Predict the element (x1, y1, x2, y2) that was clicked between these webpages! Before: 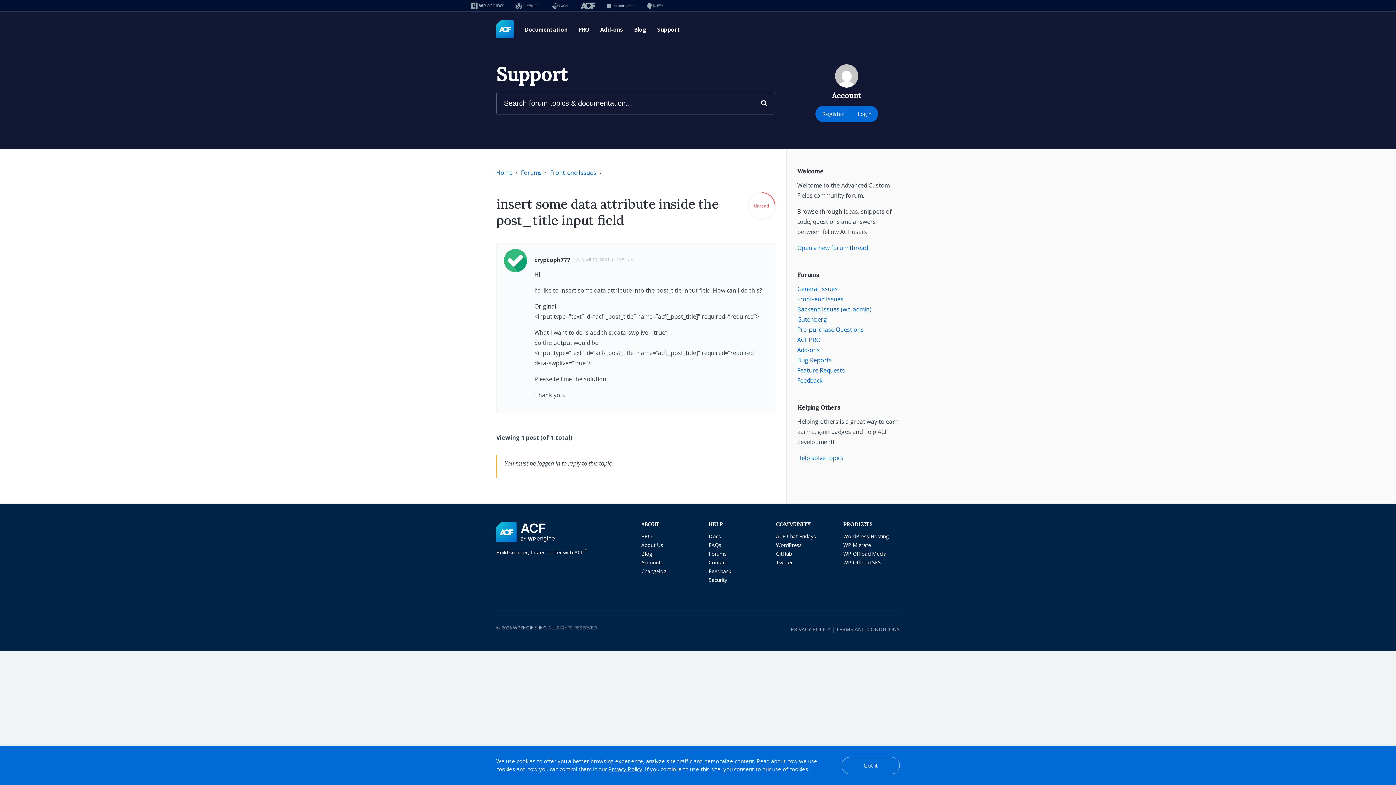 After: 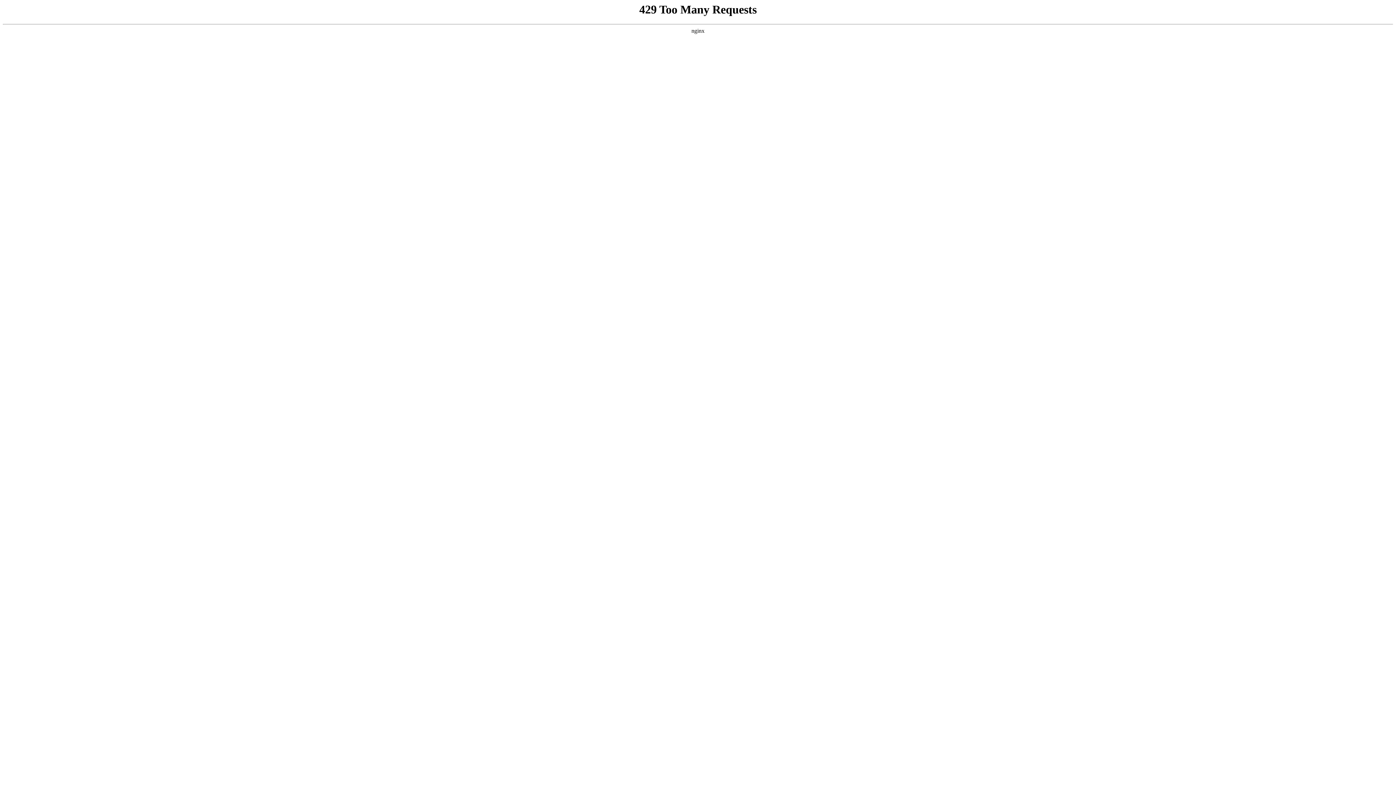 Action: bbox: (521, 168, 541, 176) label: Forums